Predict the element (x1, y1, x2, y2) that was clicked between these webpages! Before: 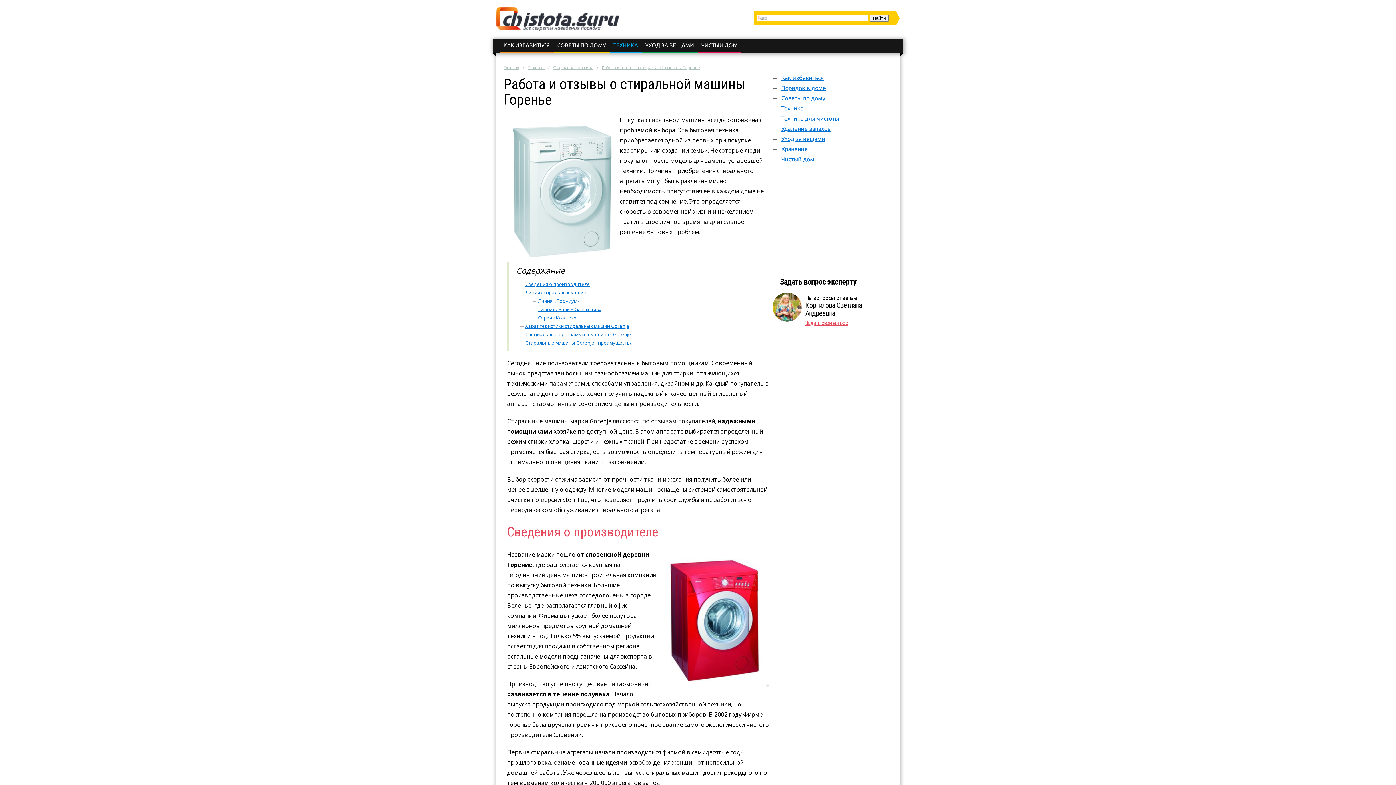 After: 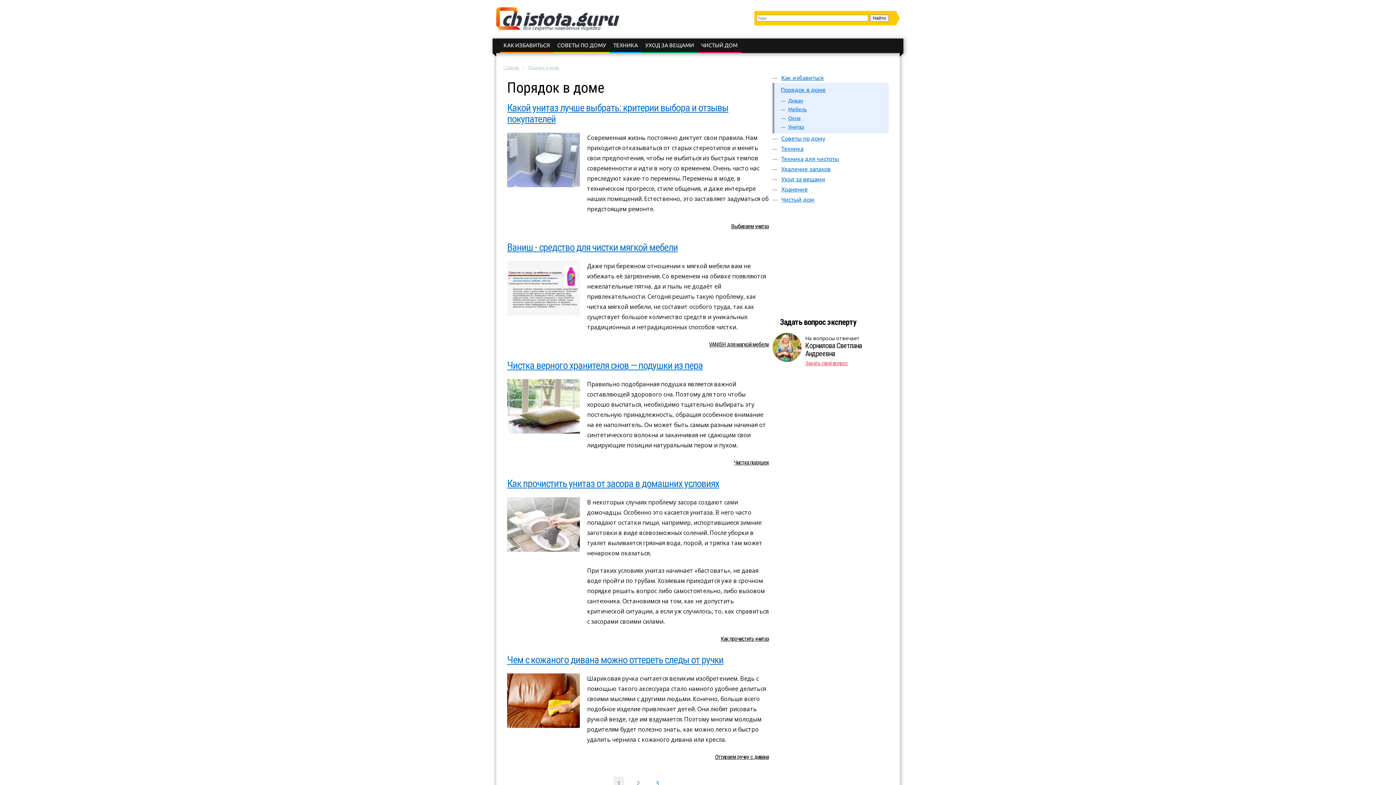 Action: bbox: (781, 84, 826, 91) label: Порядок в доме